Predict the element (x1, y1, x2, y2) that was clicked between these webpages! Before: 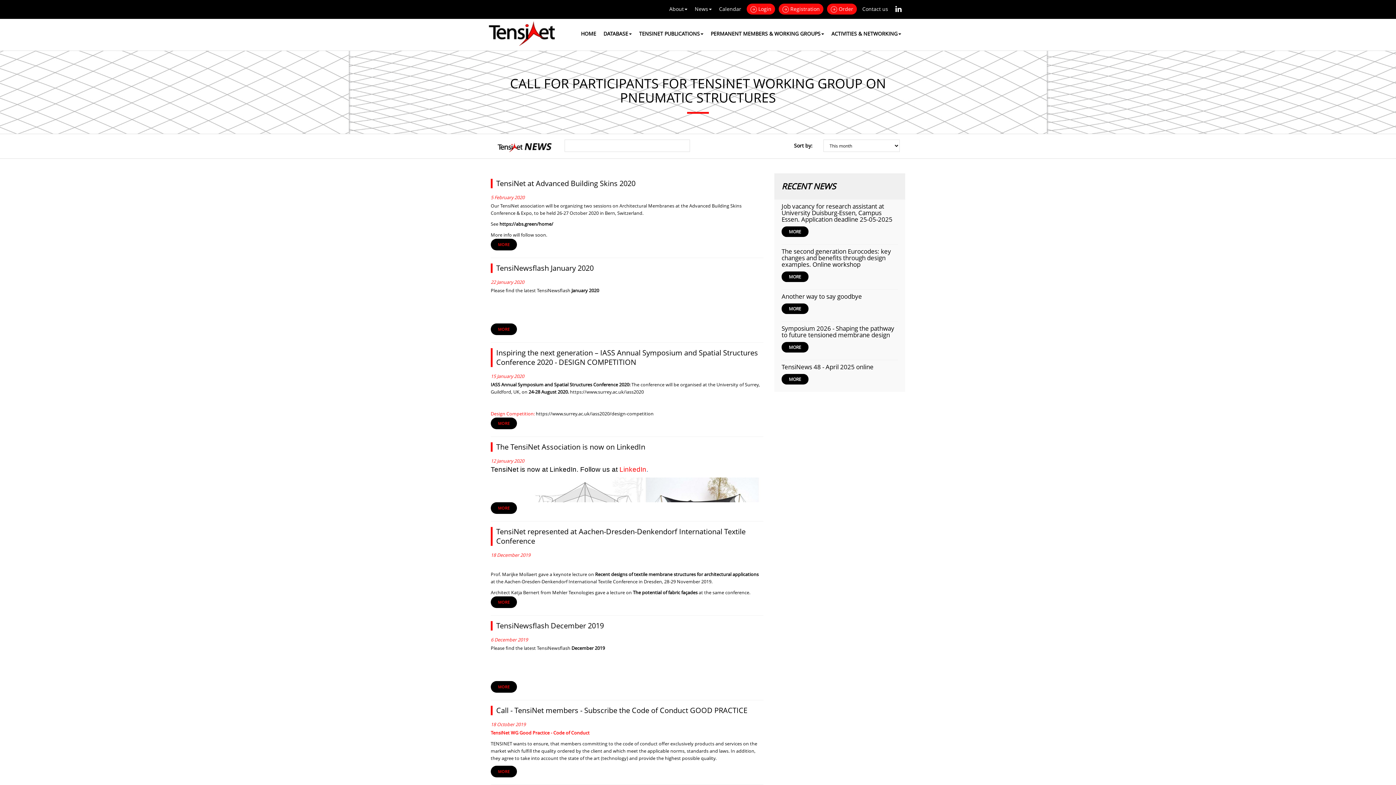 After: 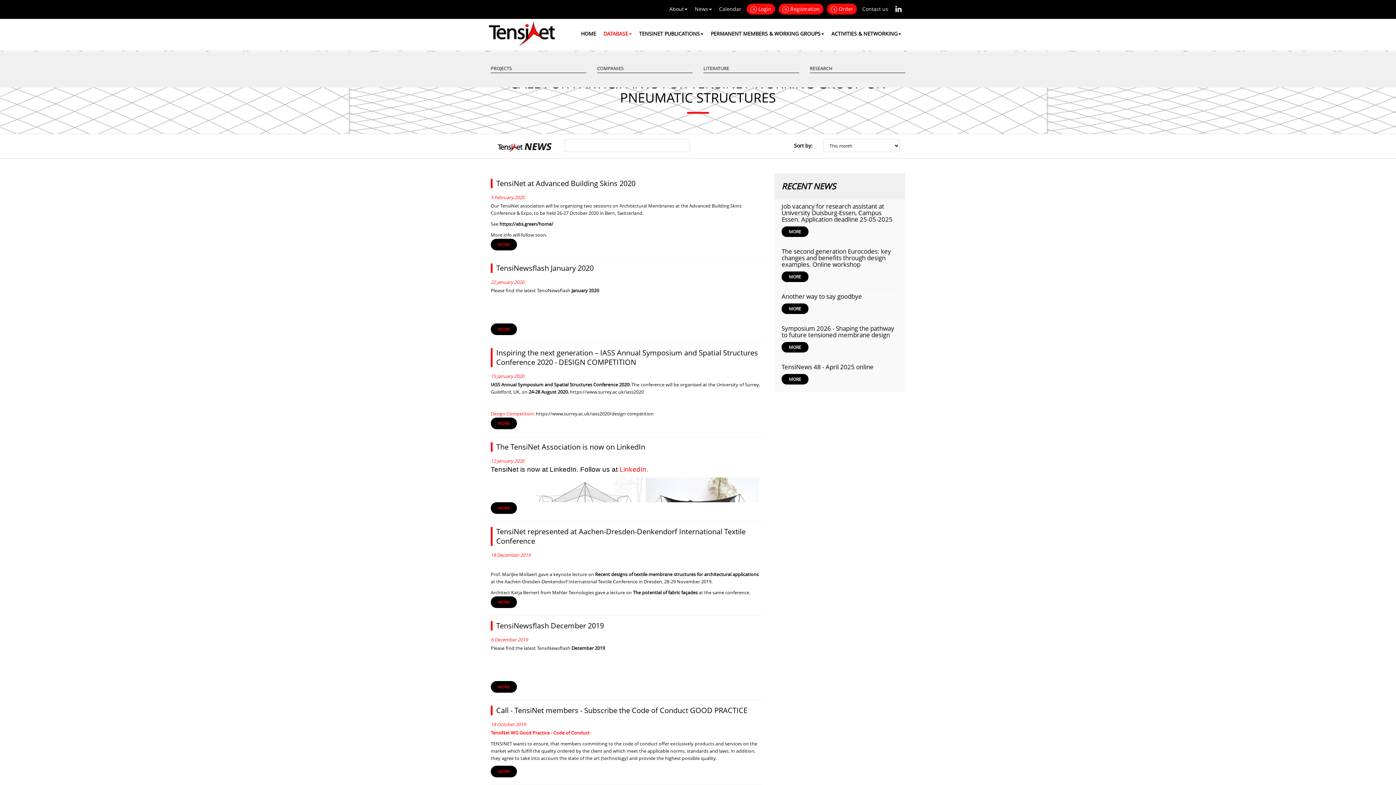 Action: label: DATABASE bbox: (600, 28, 635, 39)